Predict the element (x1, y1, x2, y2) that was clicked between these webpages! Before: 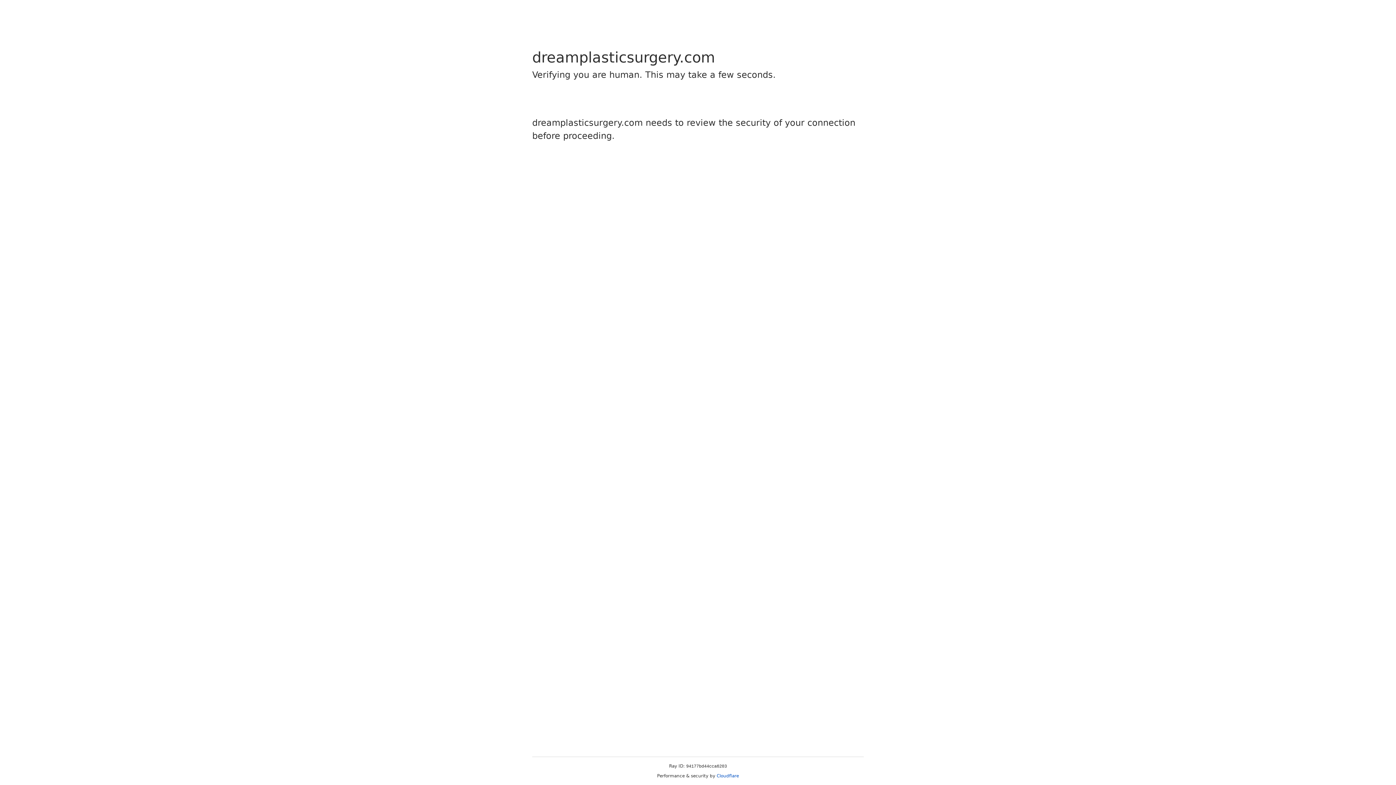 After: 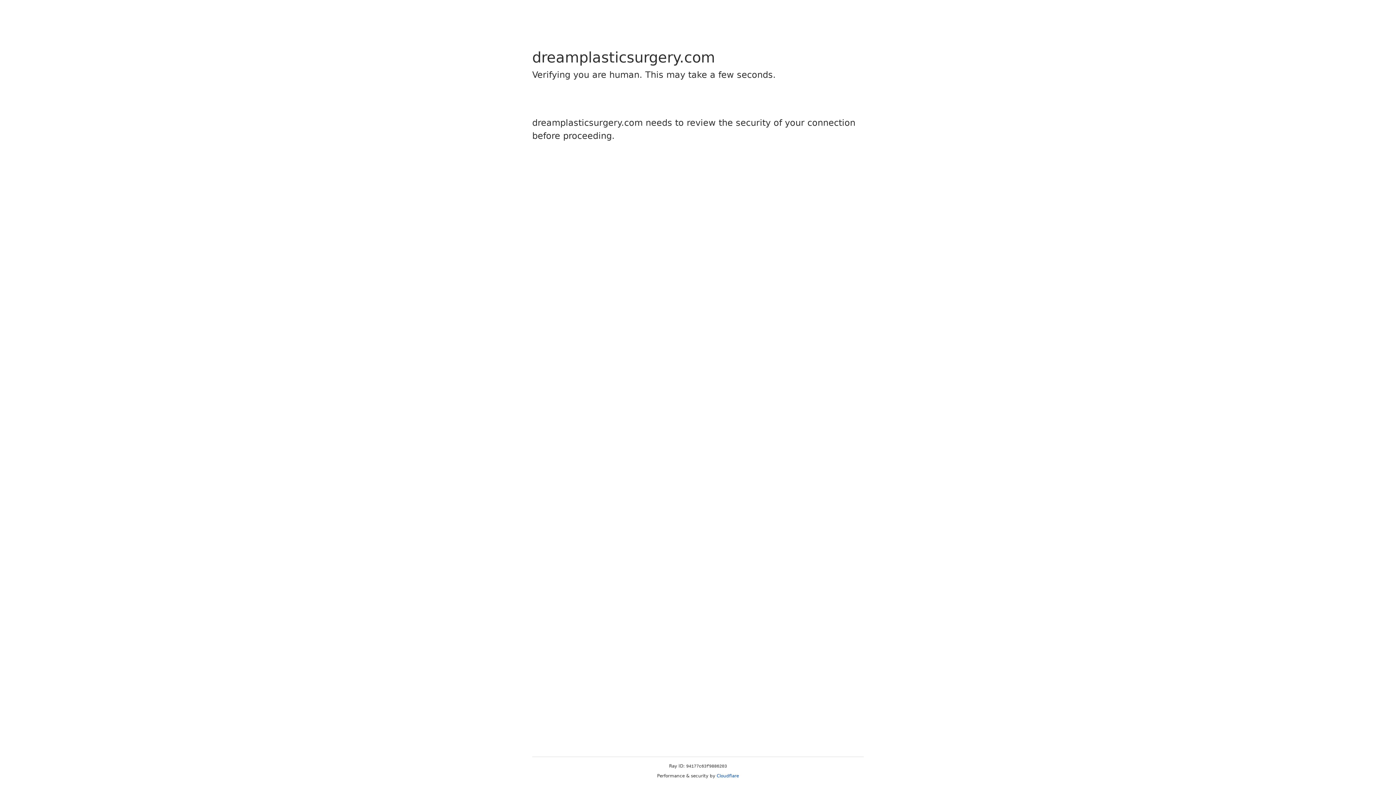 Action: bbox: (716, 773, 739, 778) label: Cloudflare